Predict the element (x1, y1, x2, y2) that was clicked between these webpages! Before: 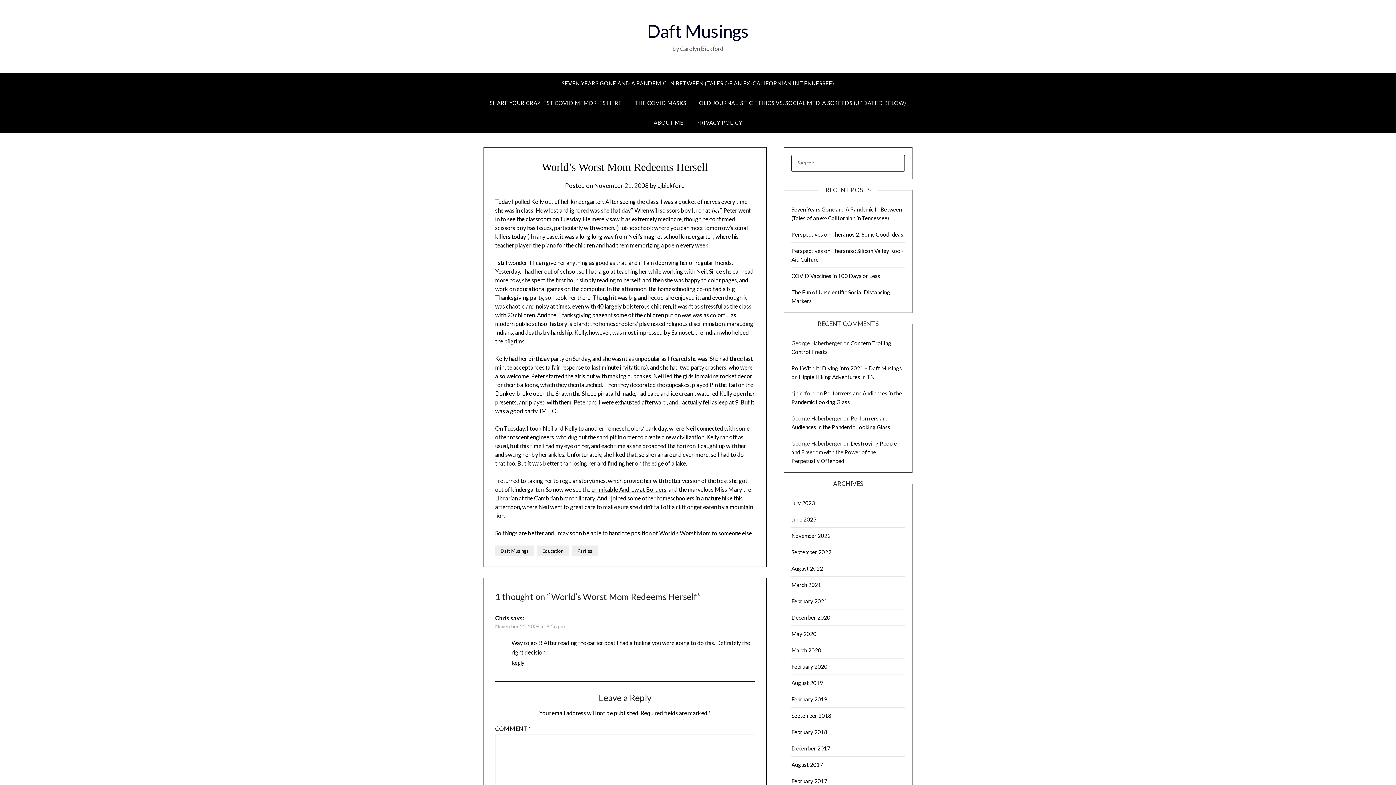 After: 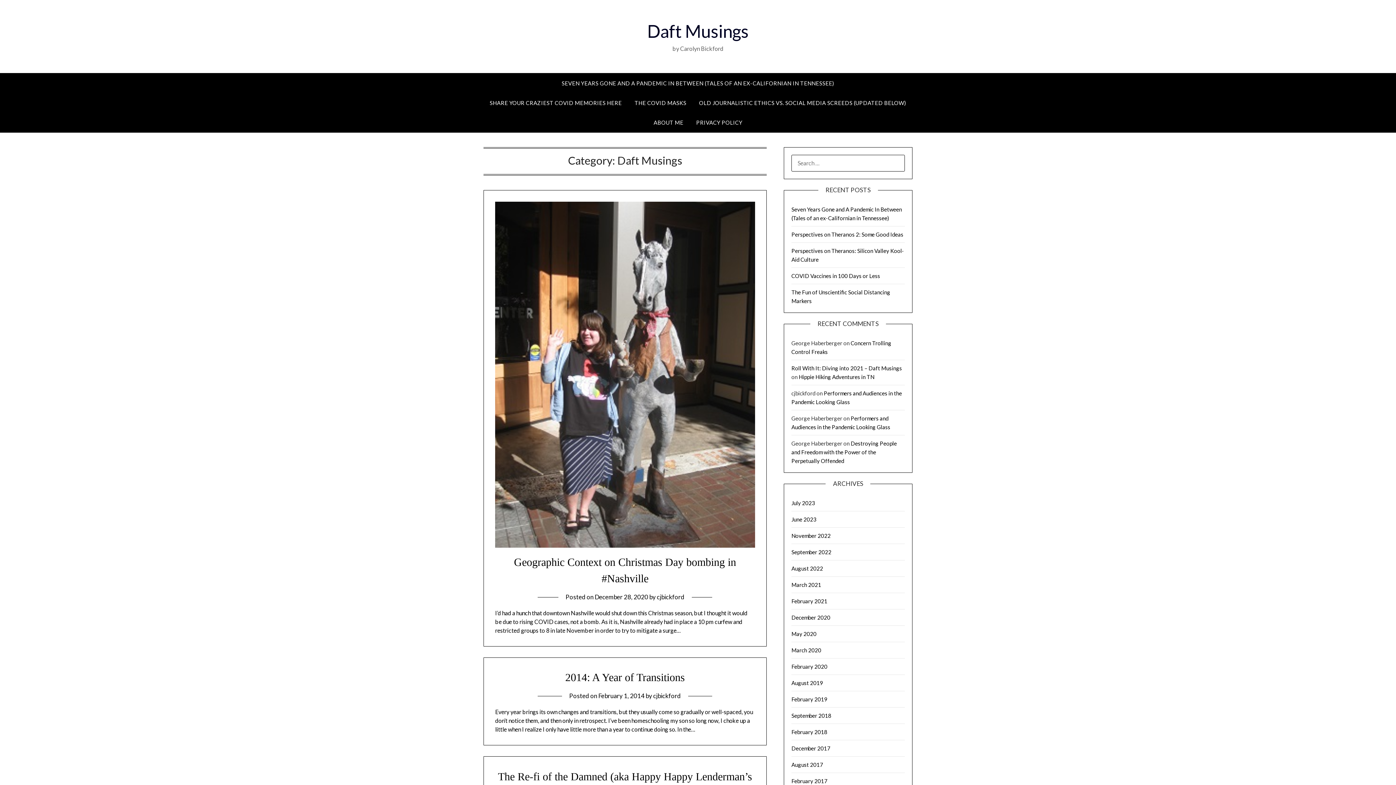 Action: label: Daft Musings bbox: (495, 545, 534, 556)